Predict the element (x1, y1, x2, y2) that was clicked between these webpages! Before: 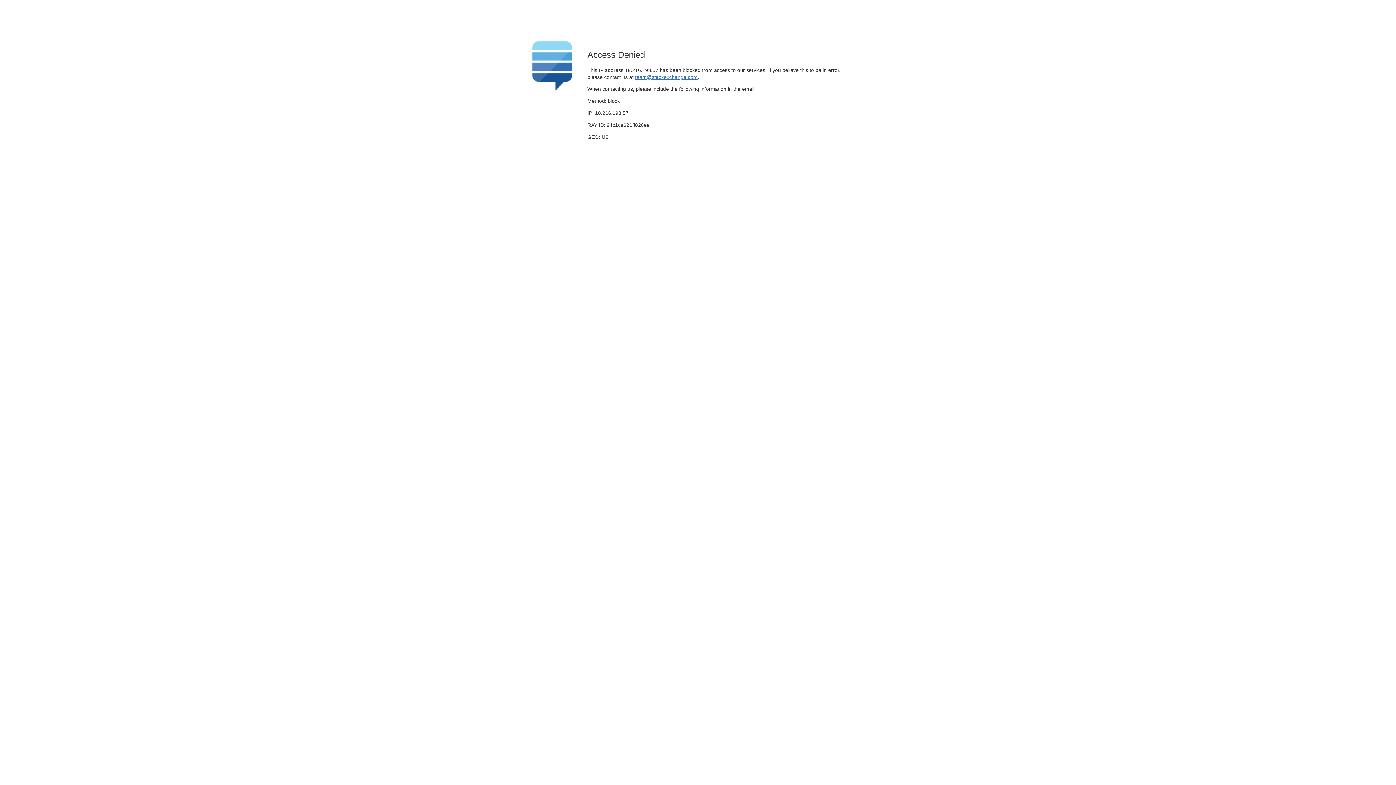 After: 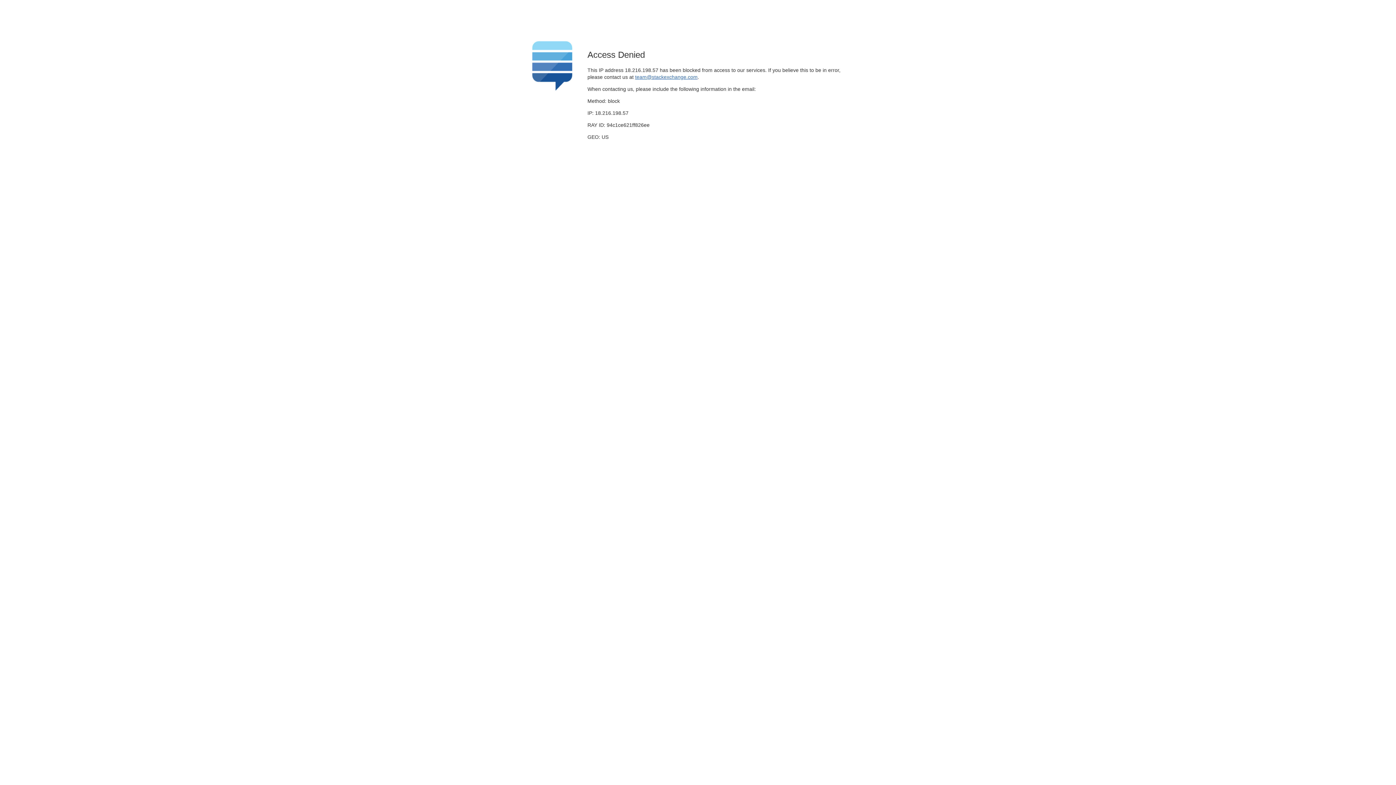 Action: bbox: (635, 74, 697, 79) label: team@stackexchange.com